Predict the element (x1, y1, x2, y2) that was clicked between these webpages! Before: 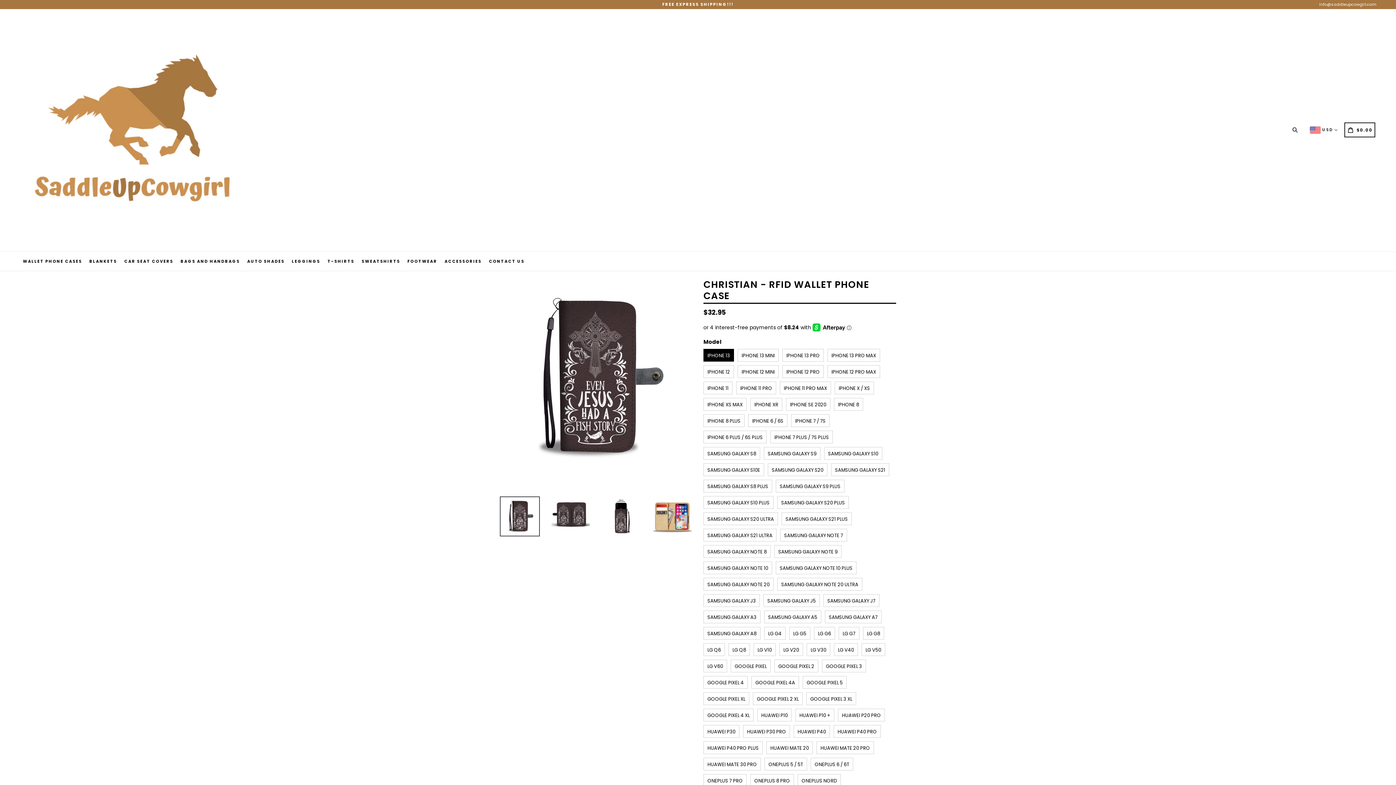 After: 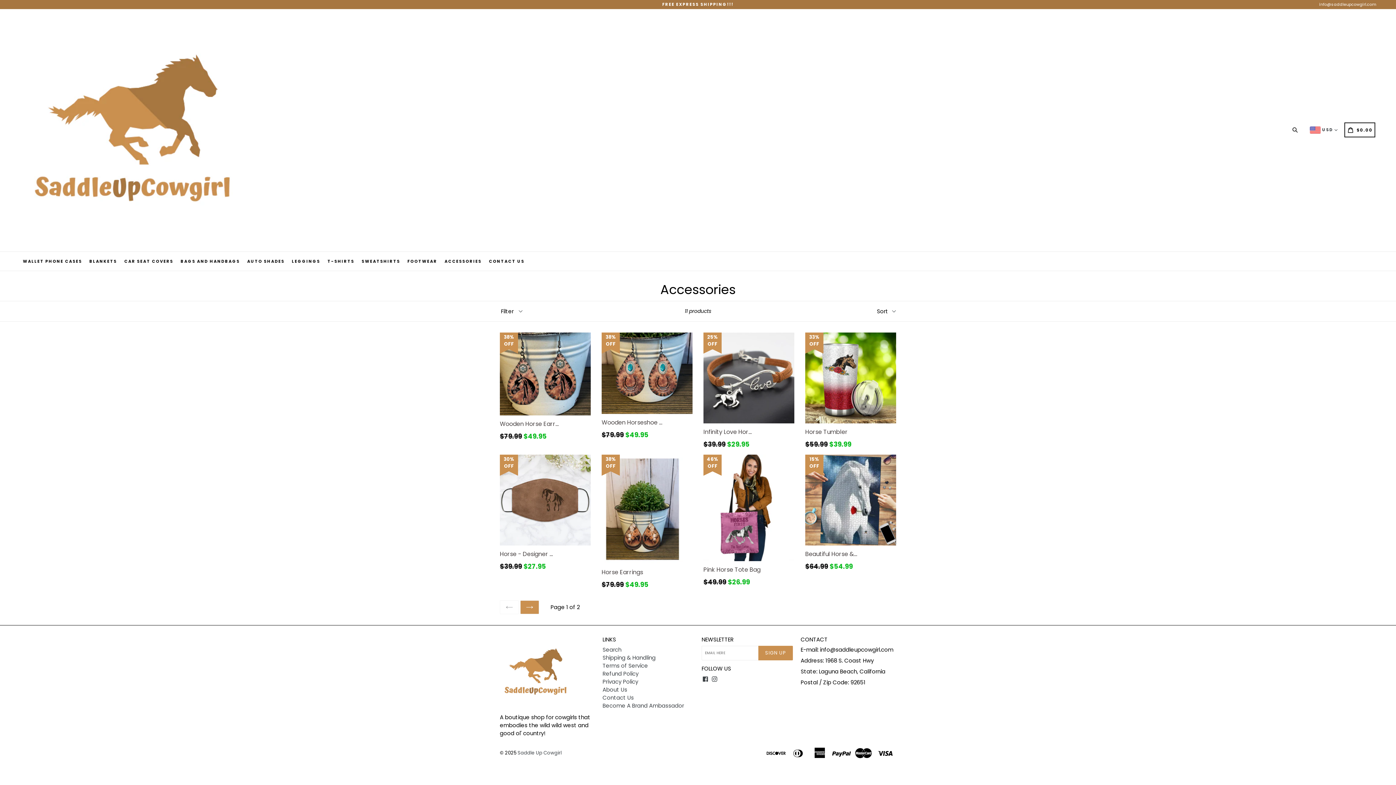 Action: bbox: (441, 252, 484, 270) label: ACCESSORIES